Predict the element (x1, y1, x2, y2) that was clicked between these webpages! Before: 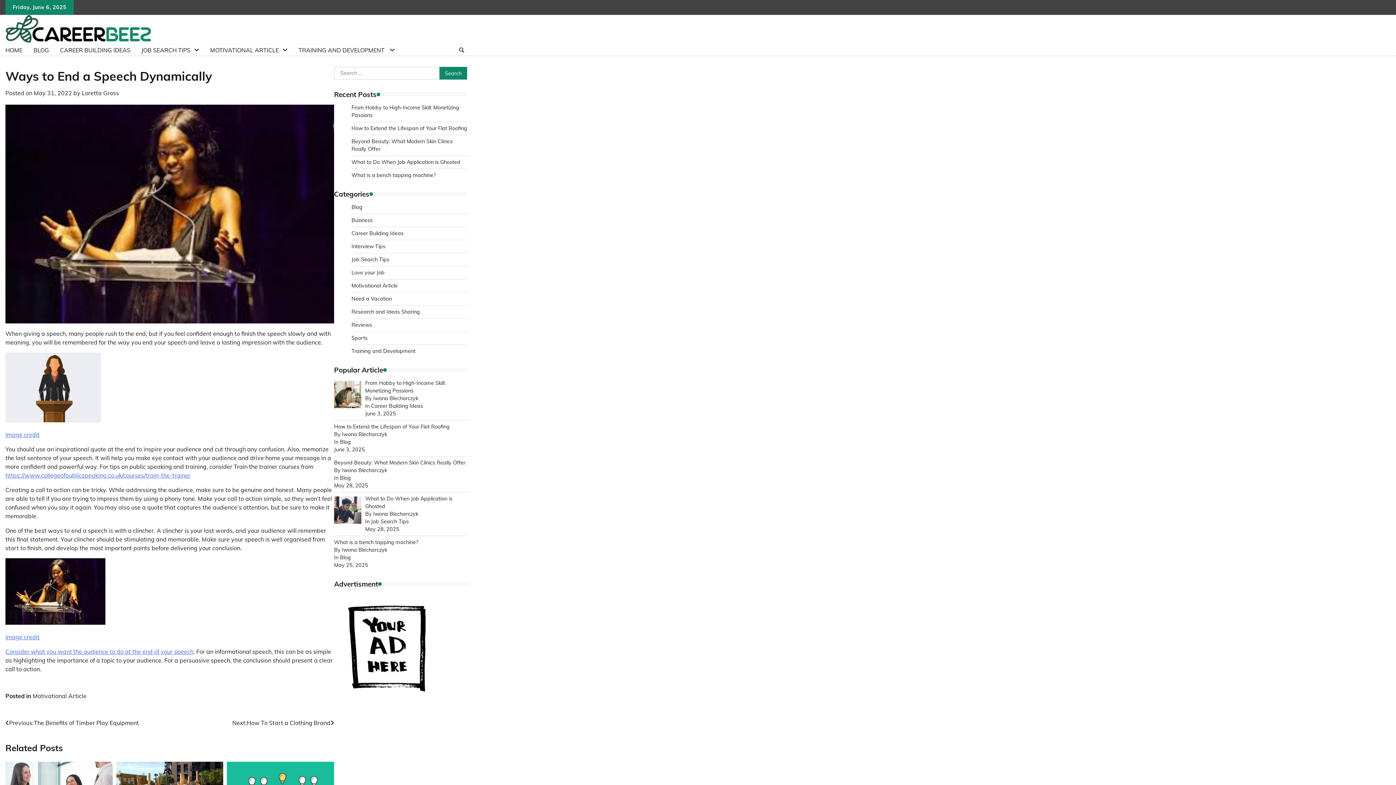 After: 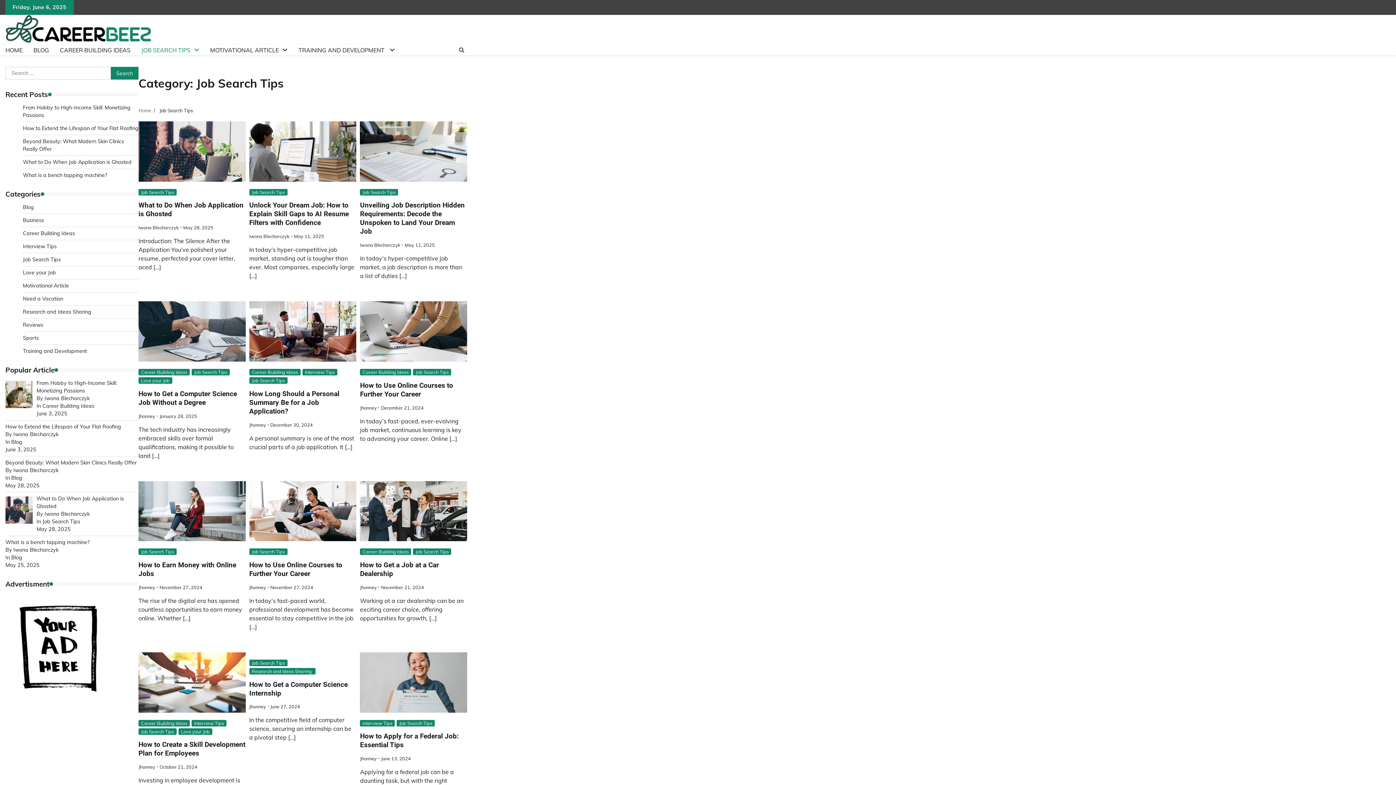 Action: label: Job Search Tips bbox: (351, 256, 389, 262)